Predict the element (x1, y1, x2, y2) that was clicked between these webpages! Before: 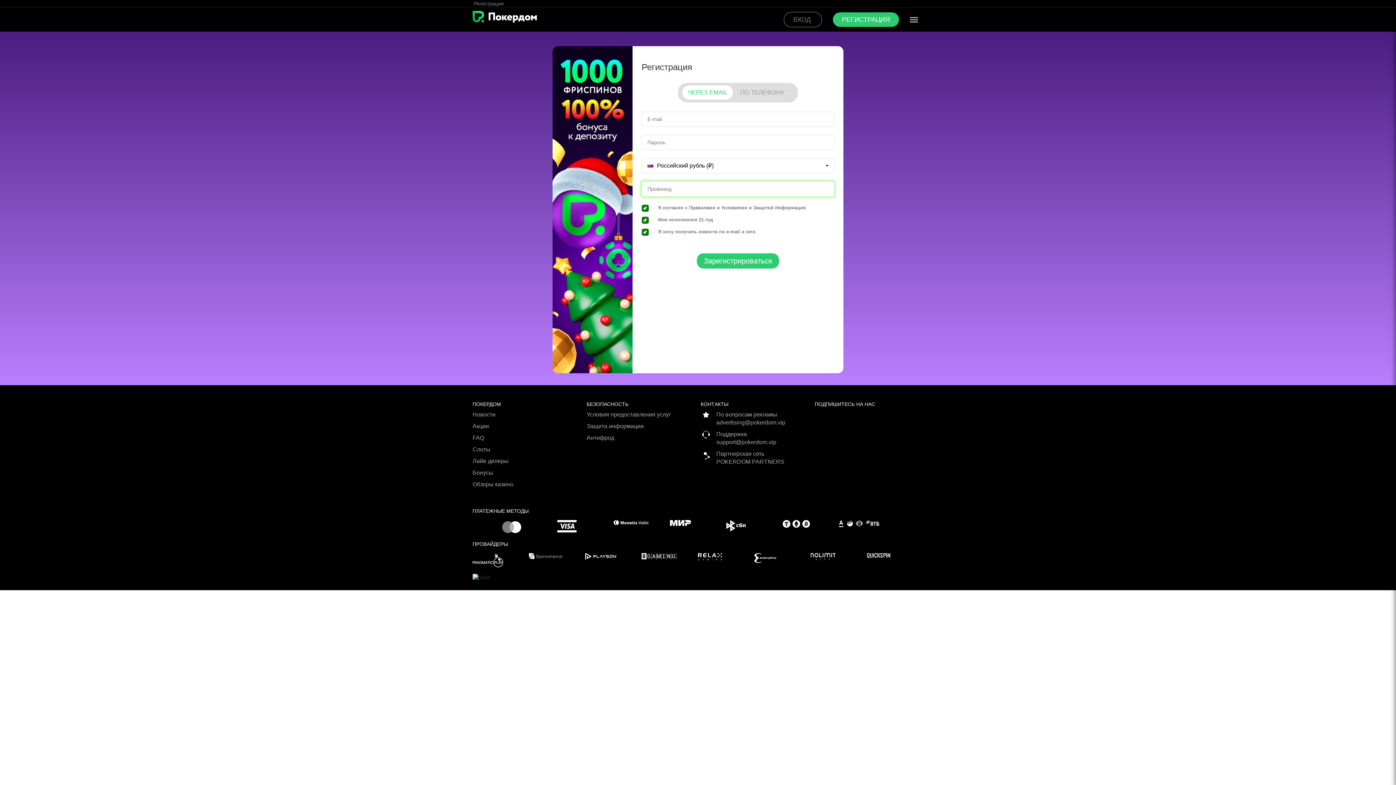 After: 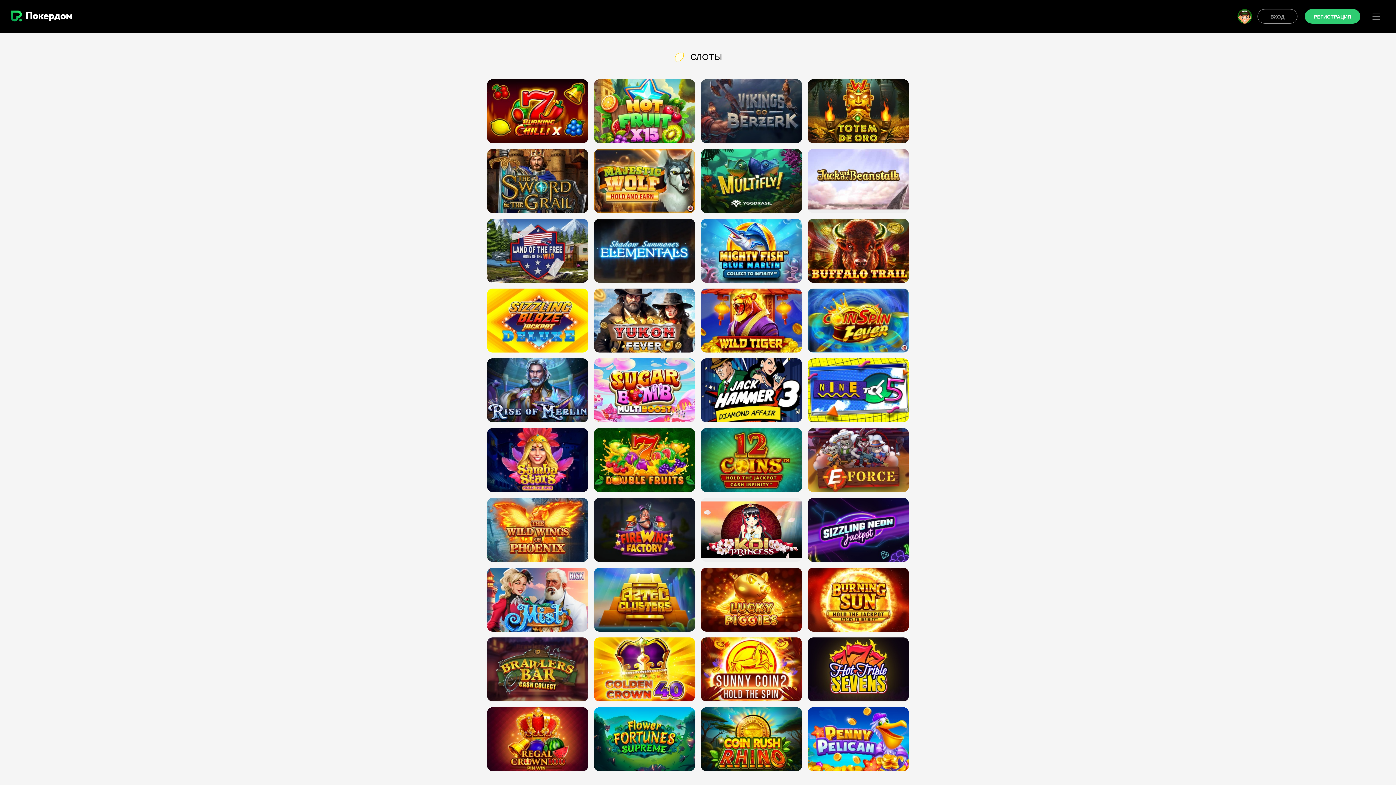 Action: bbox: (472, 445, 581, 457) label: Слоты